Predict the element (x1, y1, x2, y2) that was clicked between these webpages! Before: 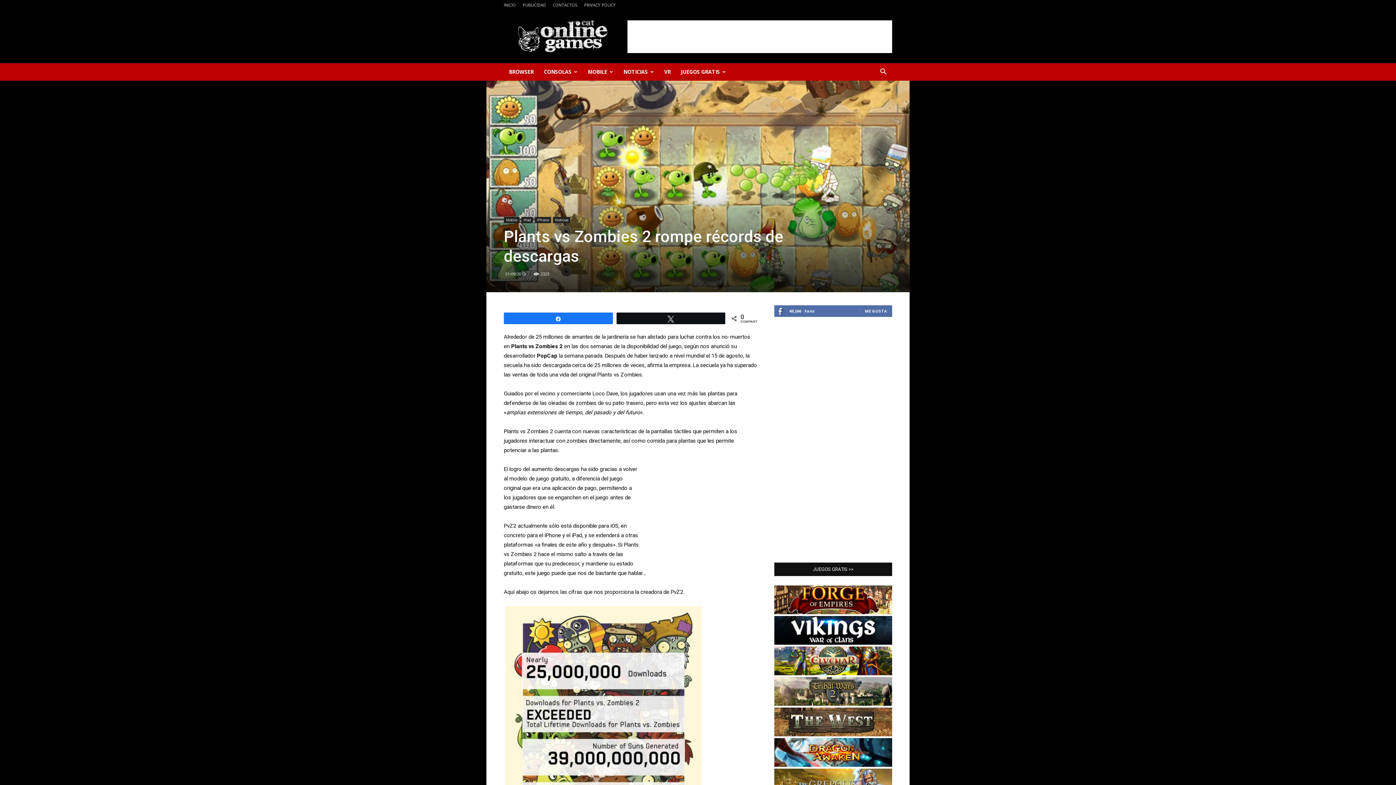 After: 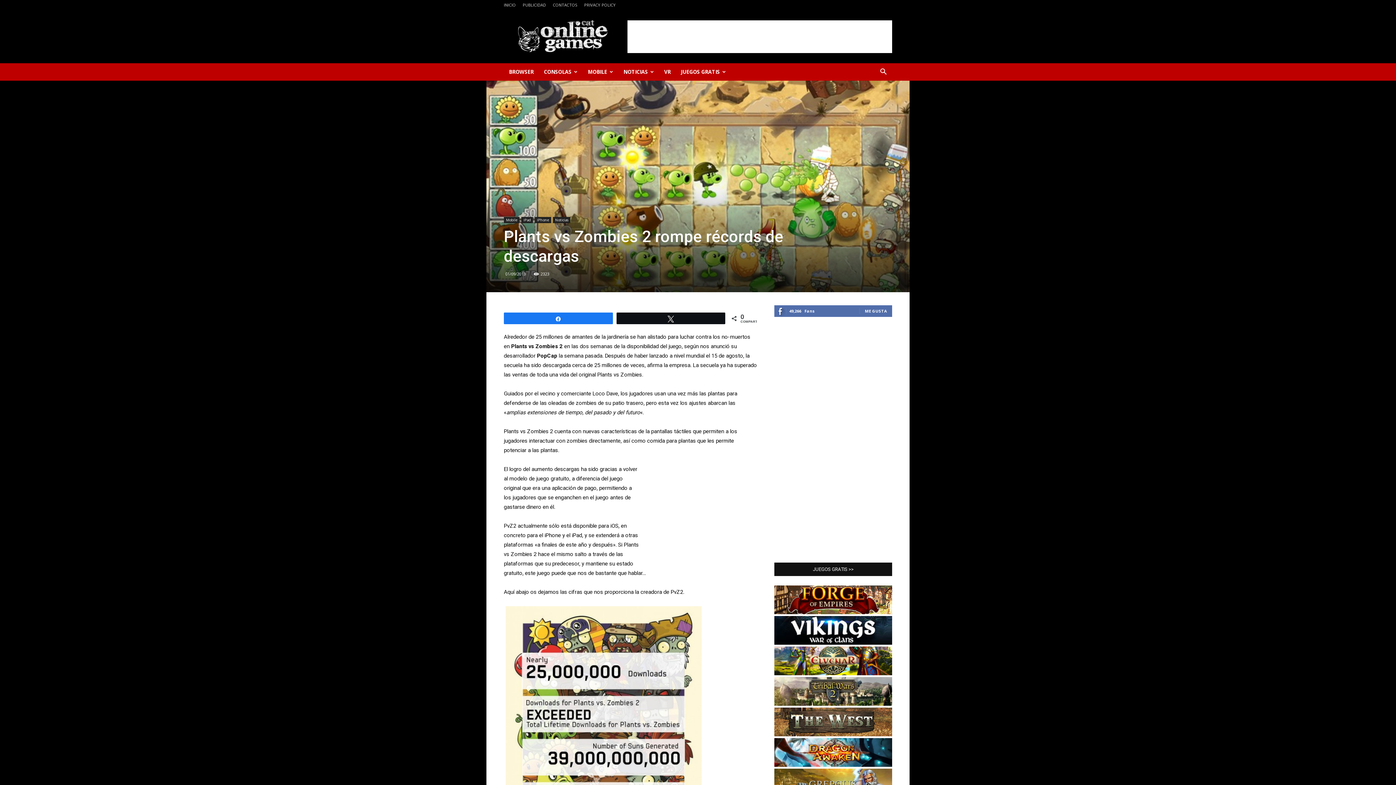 Action: bbox: (774, 731, 892, 738)